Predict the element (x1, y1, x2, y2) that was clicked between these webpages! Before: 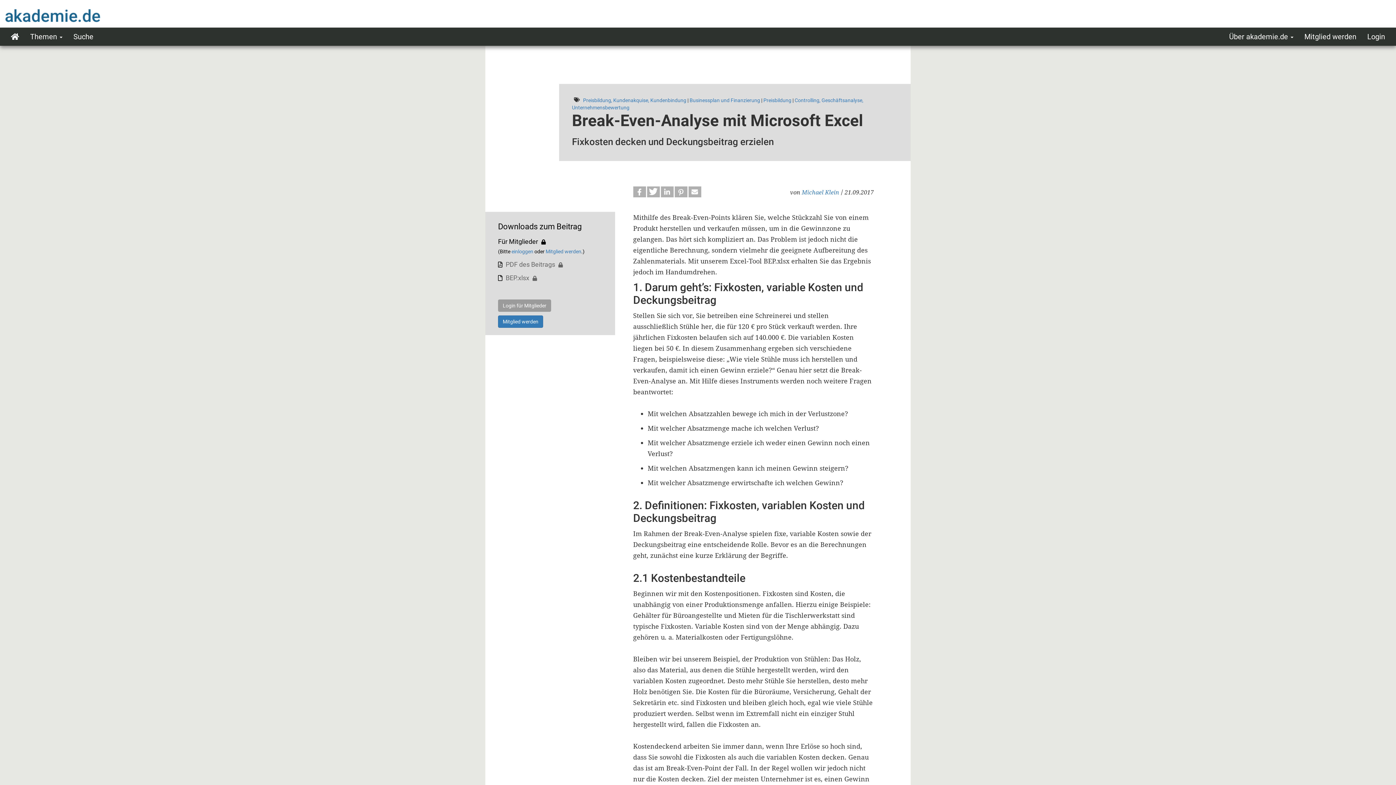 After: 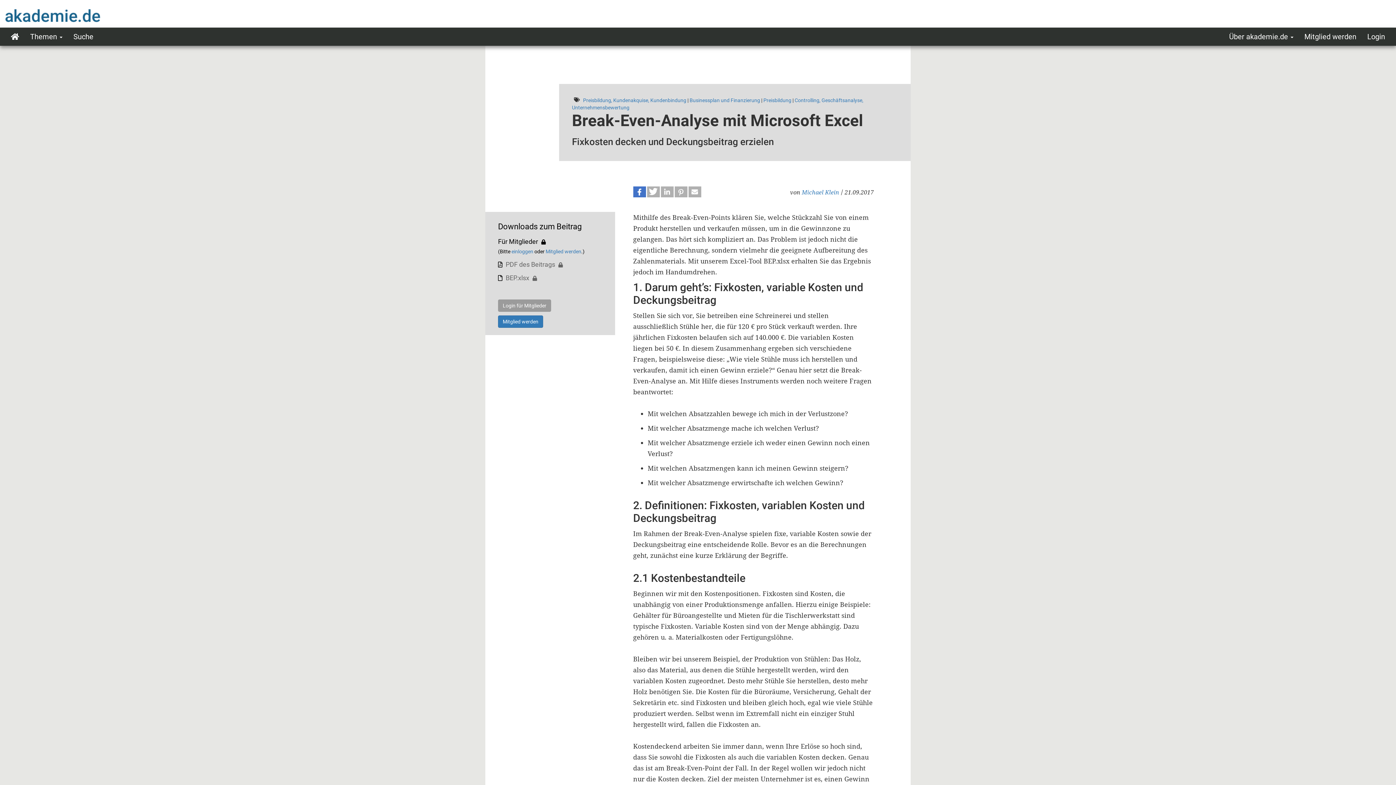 Action: label: Bei Facebook teilen bbox: (633, 186, 646, 197)